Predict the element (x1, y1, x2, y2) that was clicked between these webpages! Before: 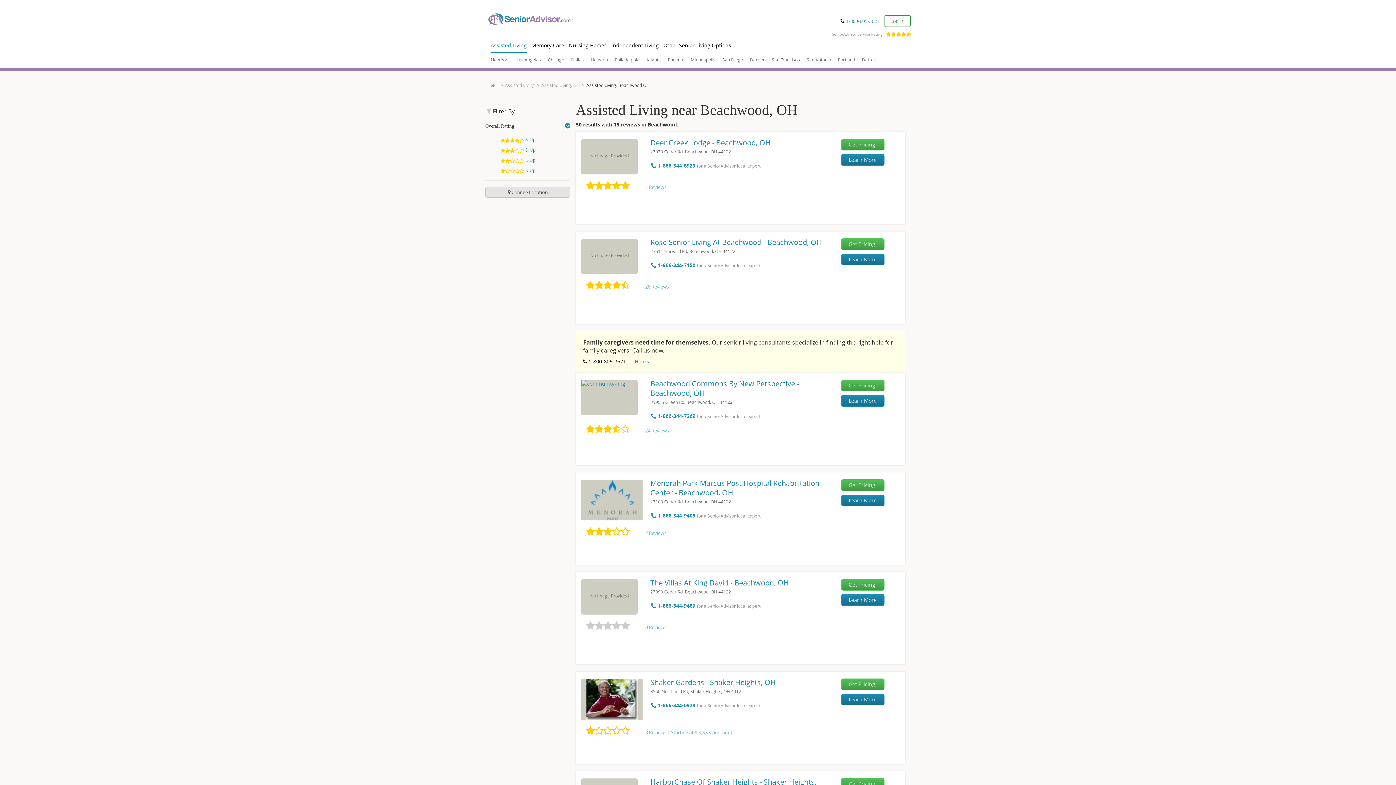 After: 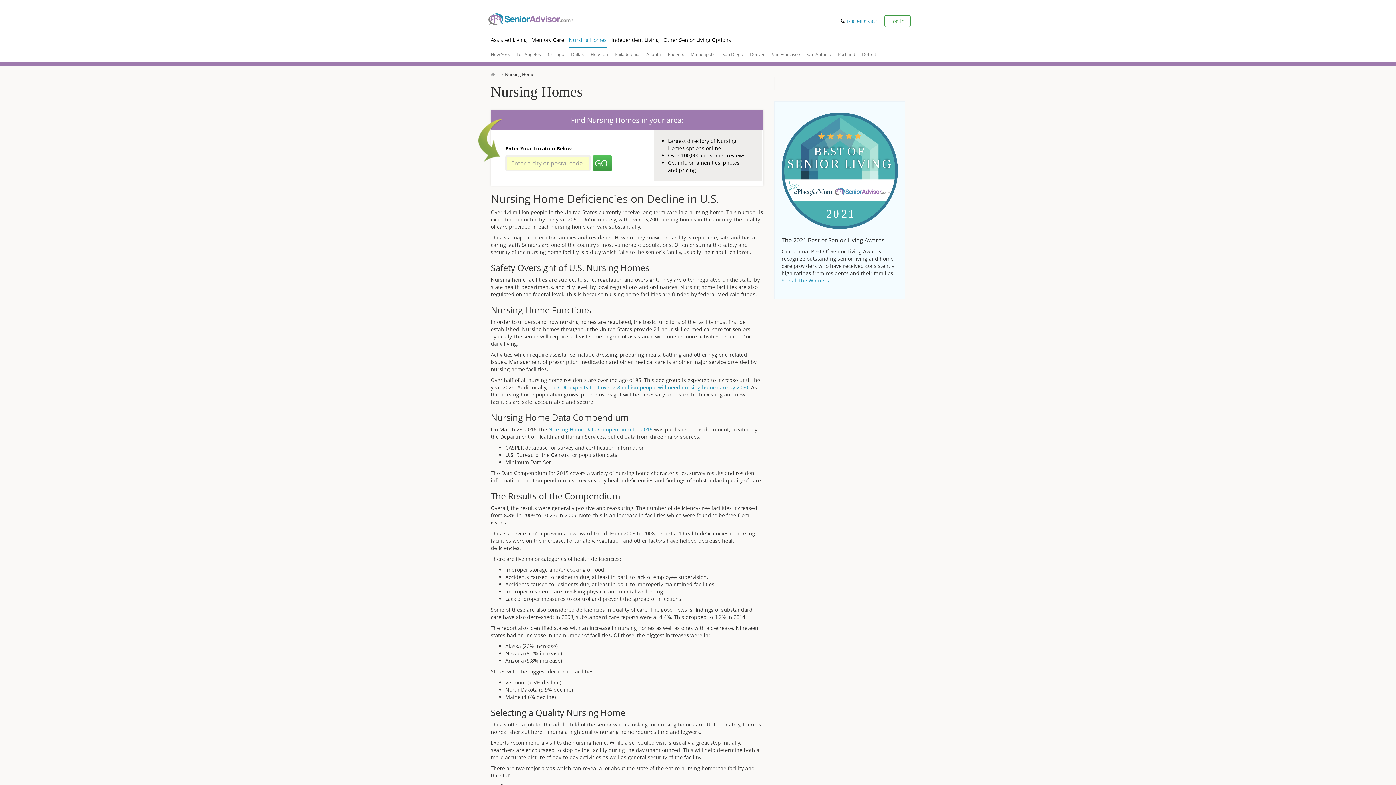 Action: label: Nursing Homes bbox: (569, 35, 606, 53)